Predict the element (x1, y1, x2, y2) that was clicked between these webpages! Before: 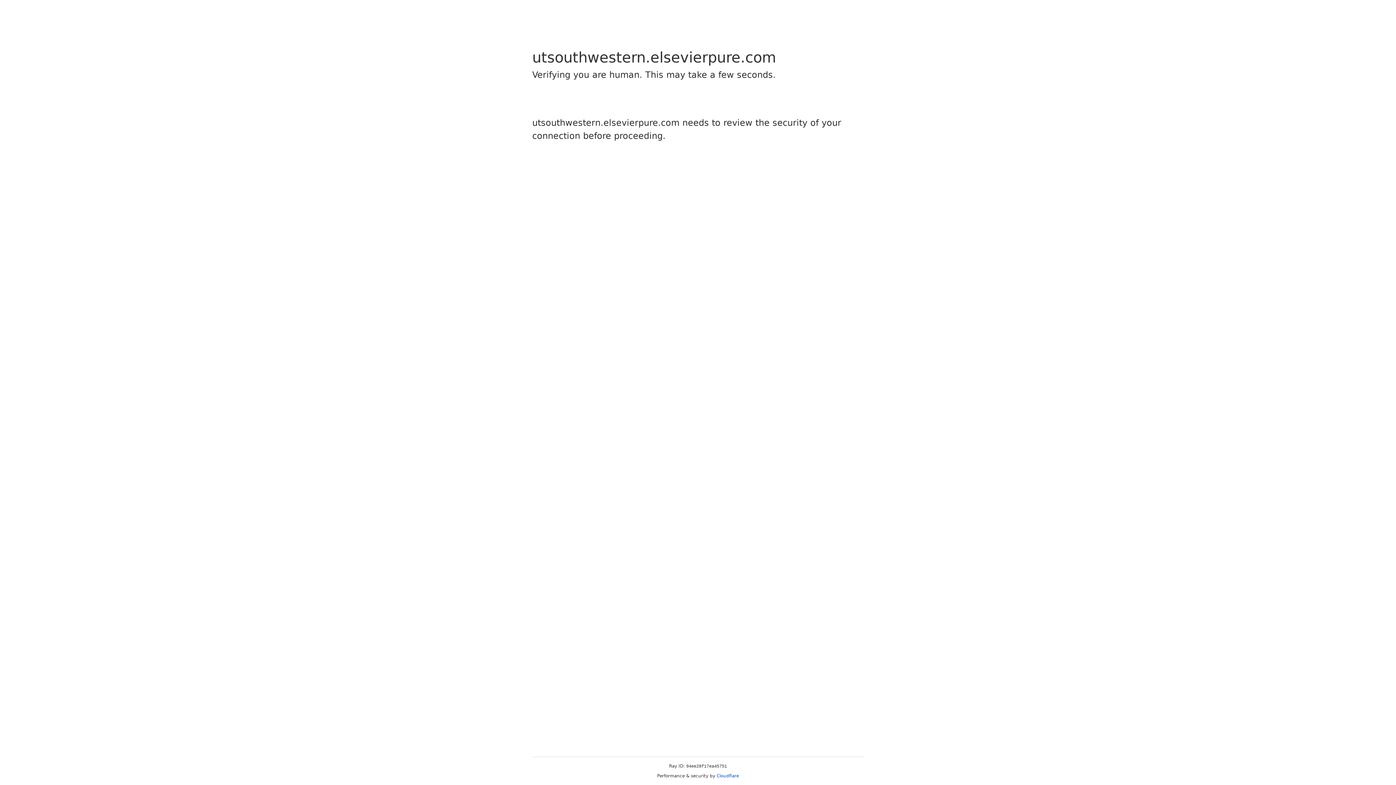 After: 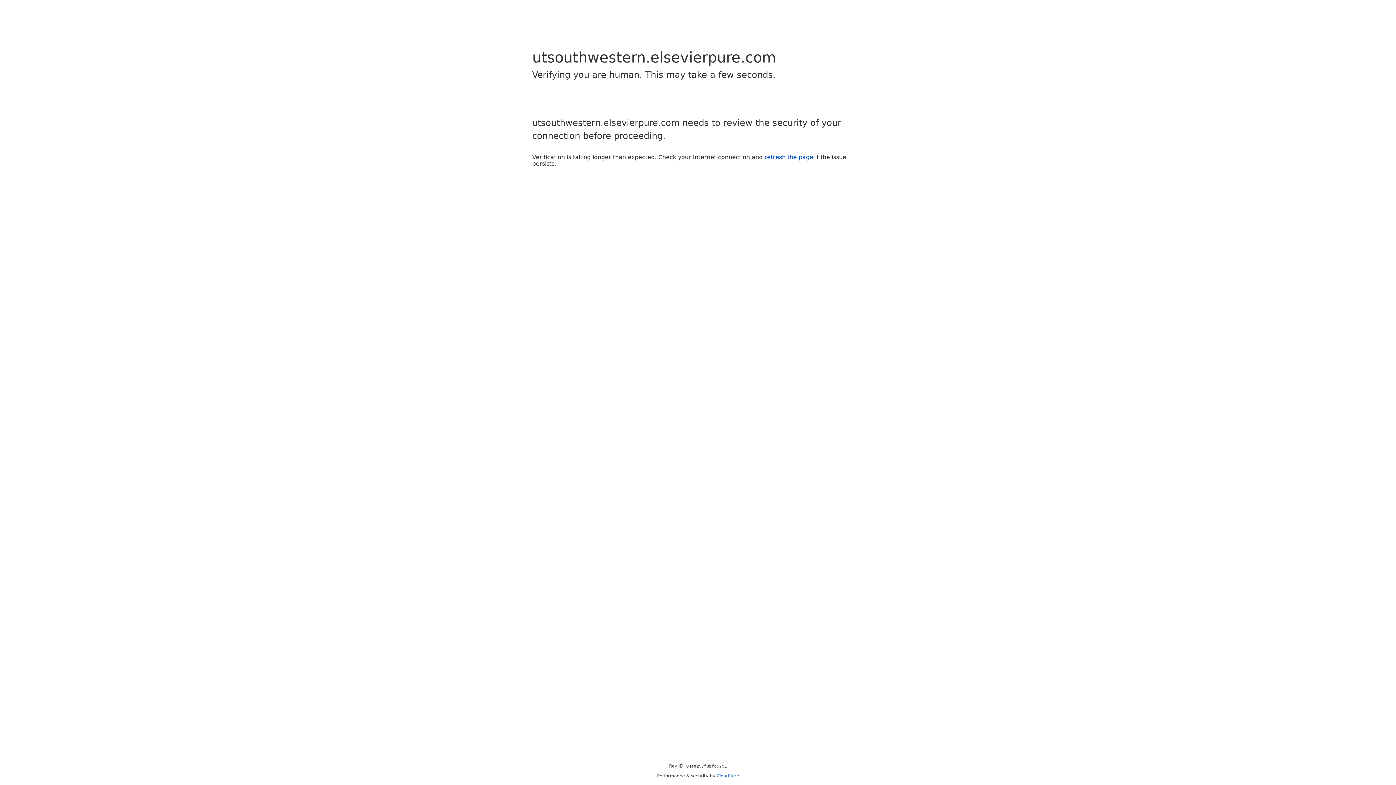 Action: label: Cloudflare bbox: (716, 773, 739, 778)